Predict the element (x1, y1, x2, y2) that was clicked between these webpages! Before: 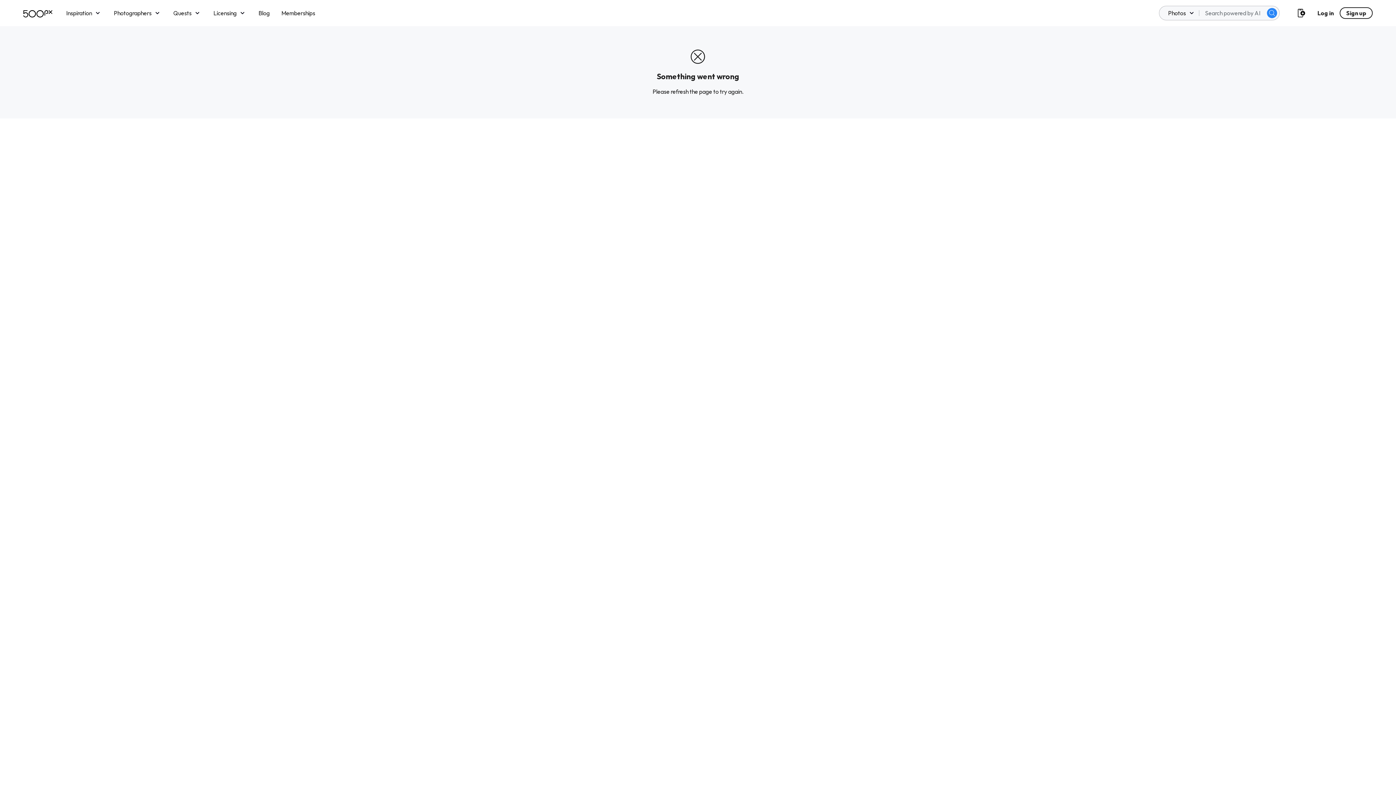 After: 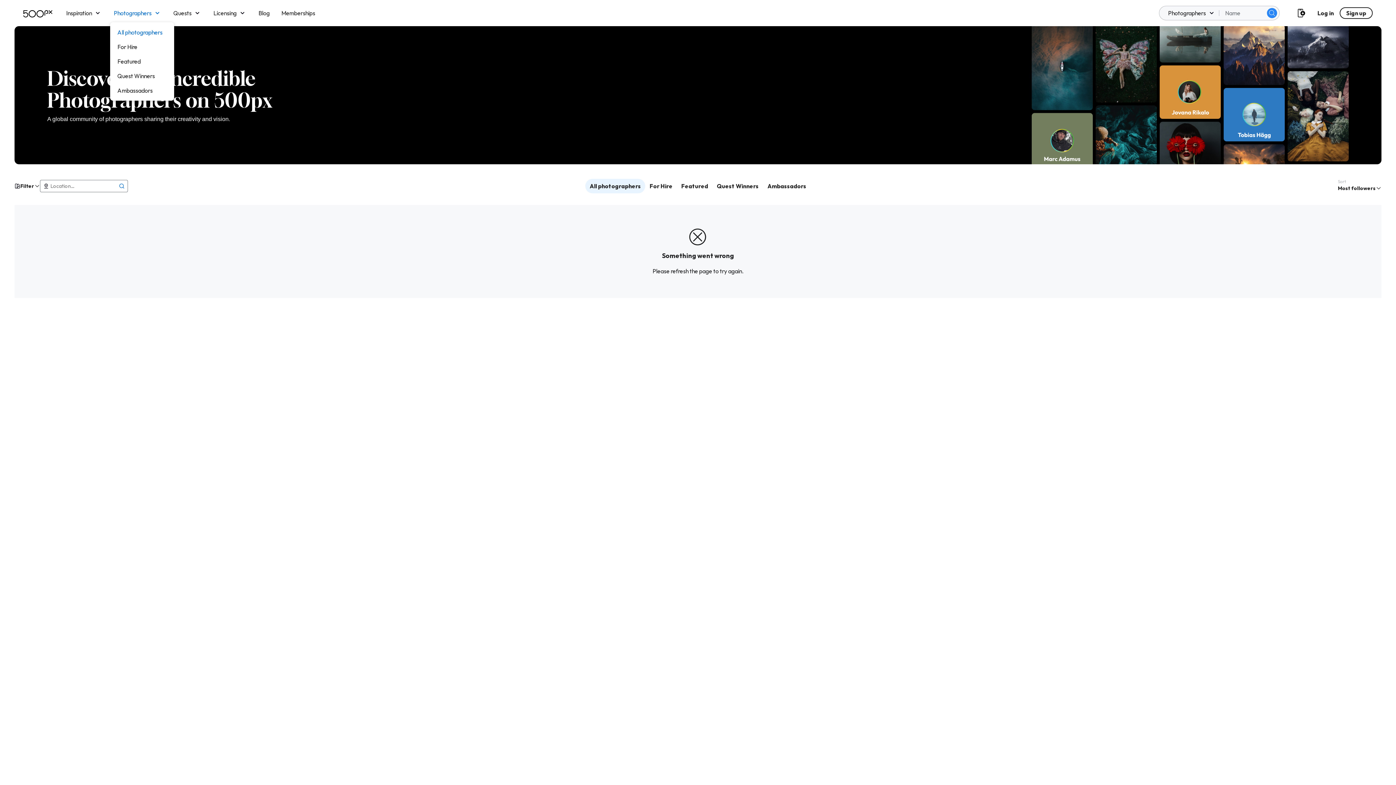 Action: label: Photographers bbox: (113, 7, 161, 18)